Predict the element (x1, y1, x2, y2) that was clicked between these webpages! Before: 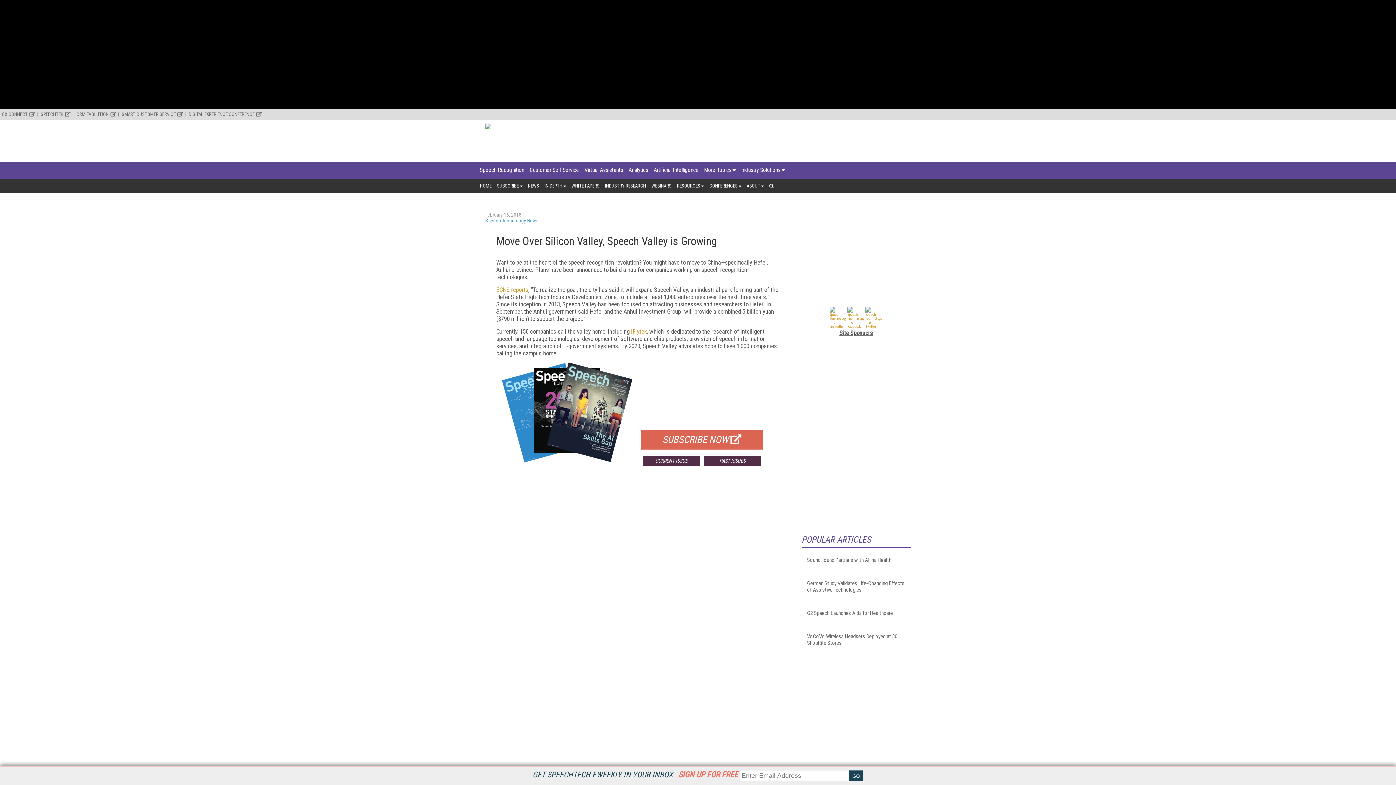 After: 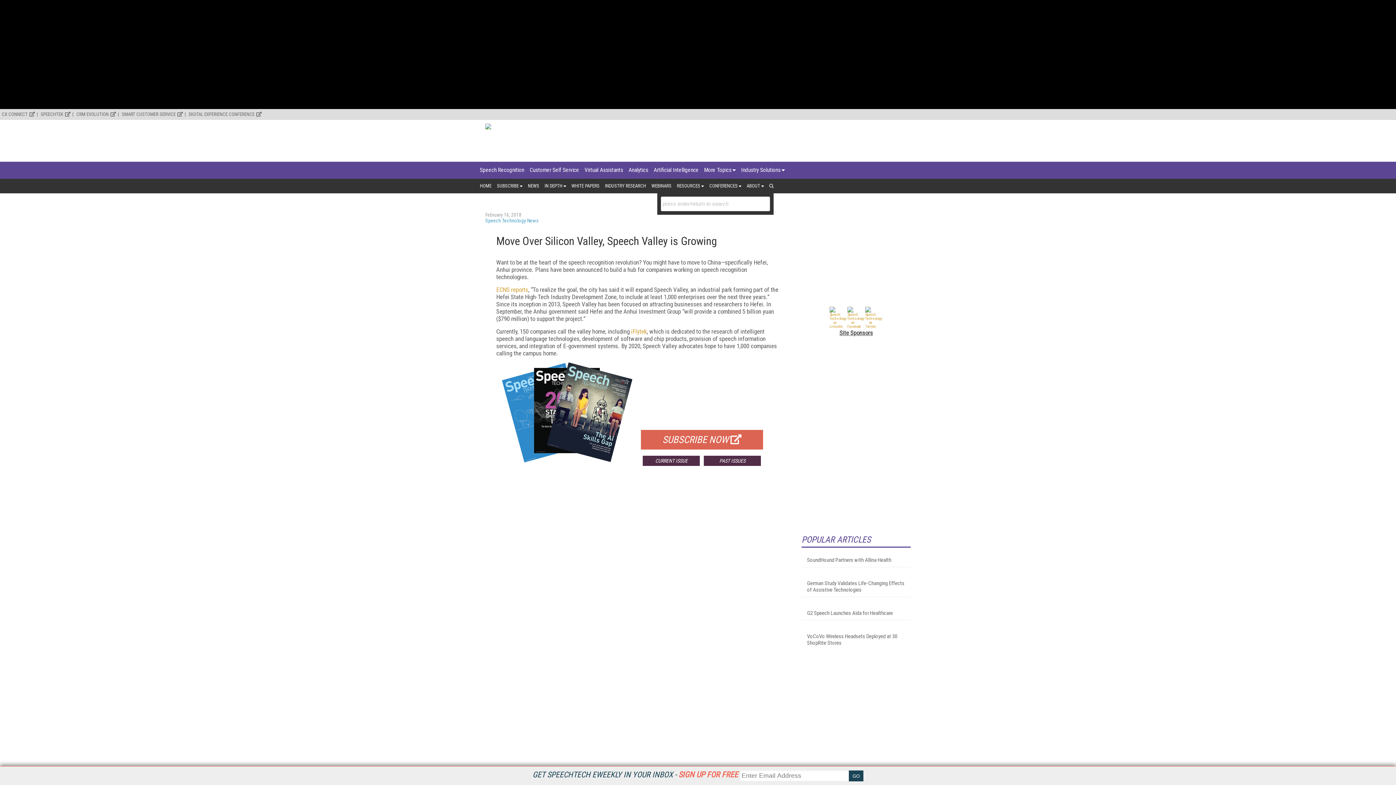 Action: bbox: (769, 178, 773, 193)